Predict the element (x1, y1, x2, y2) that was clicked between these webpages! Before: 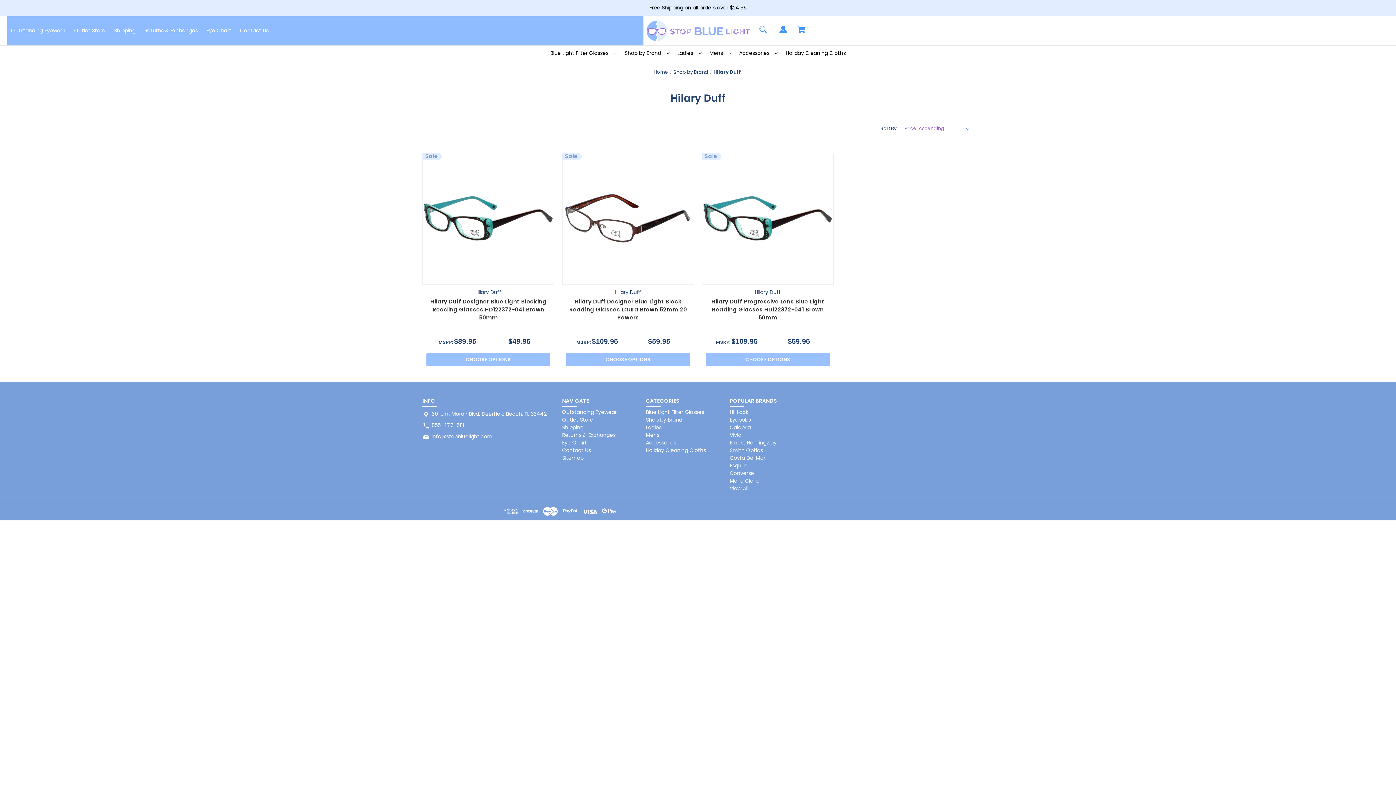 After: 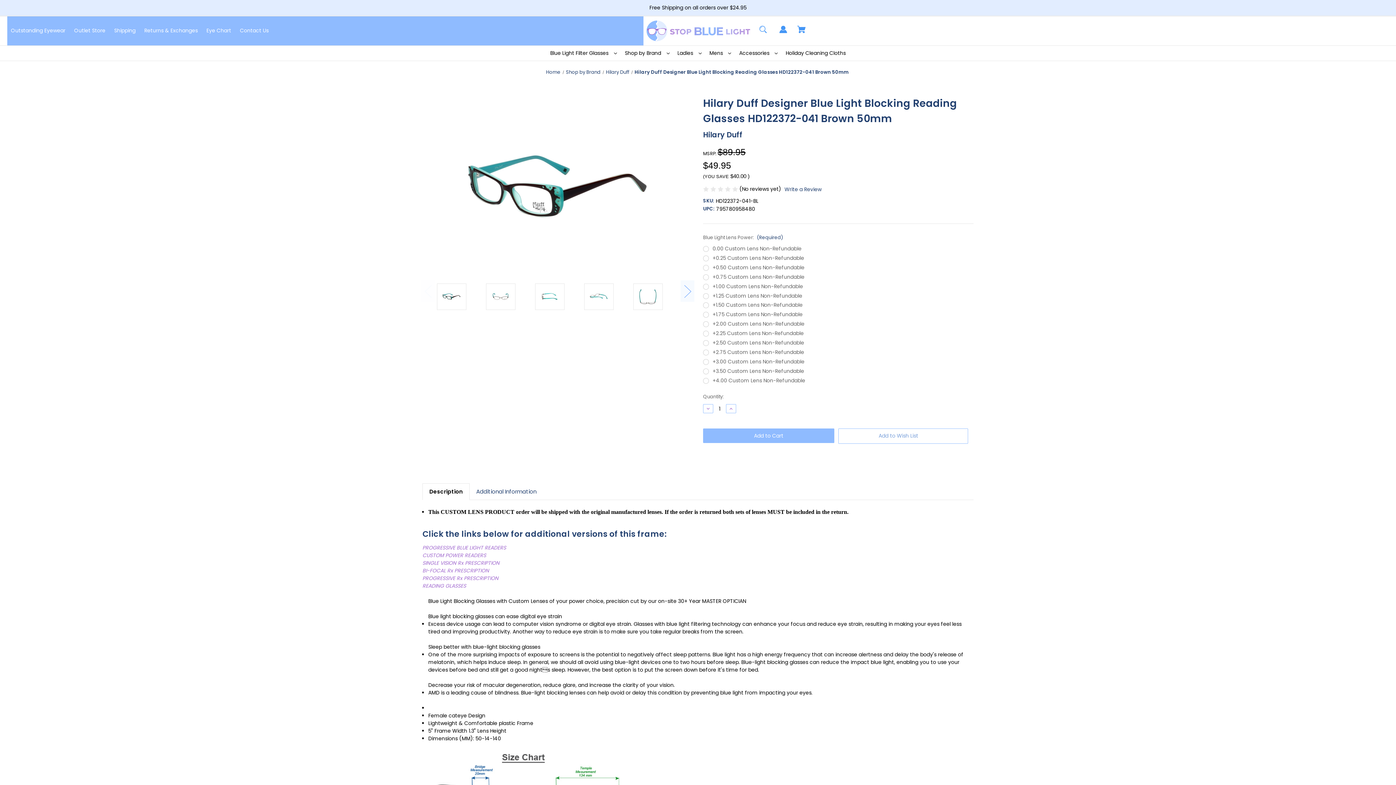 Action: bbox: (422, 153, 554, 284) label: Hilary Duff Designer Blue Light Blocking Reading Glasses HD122372-041 Brown 50mm, $49.95

